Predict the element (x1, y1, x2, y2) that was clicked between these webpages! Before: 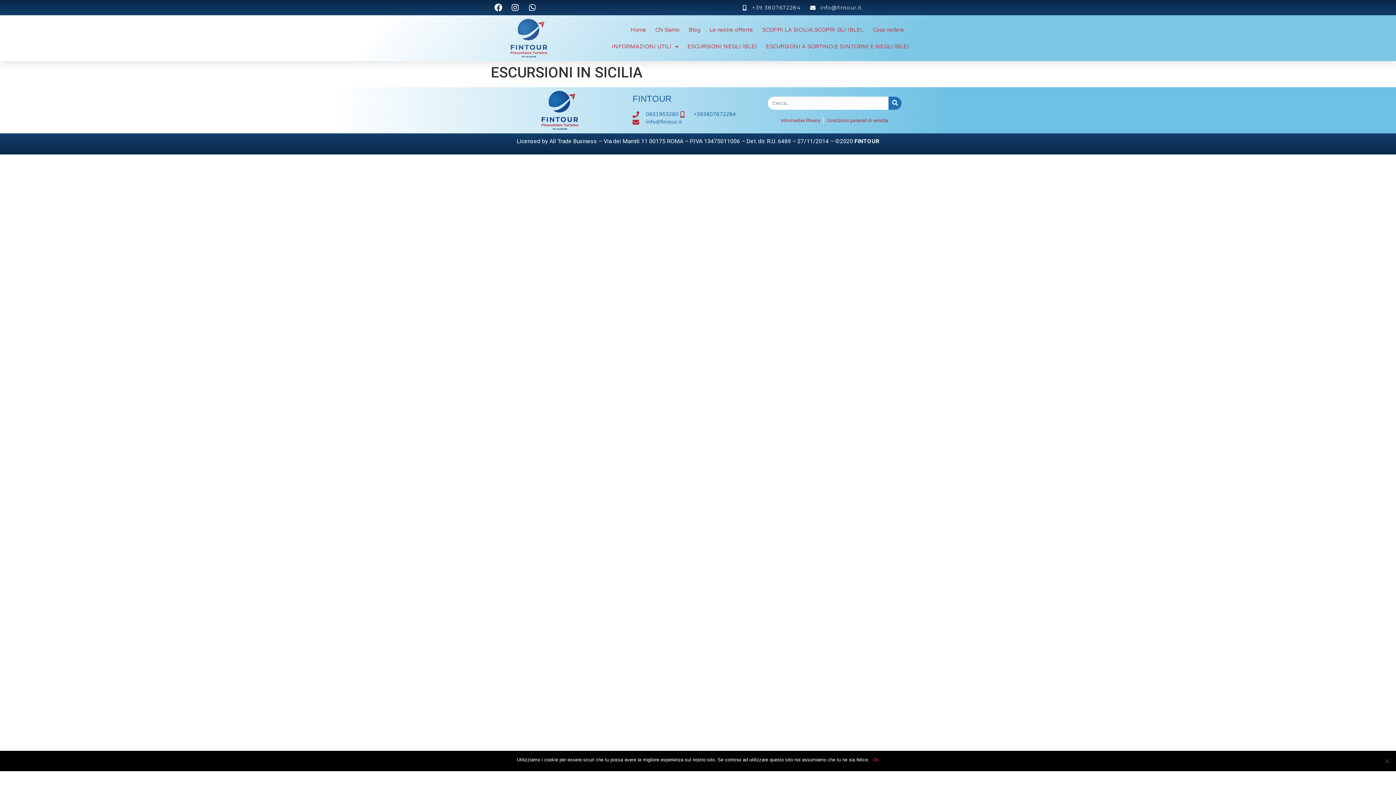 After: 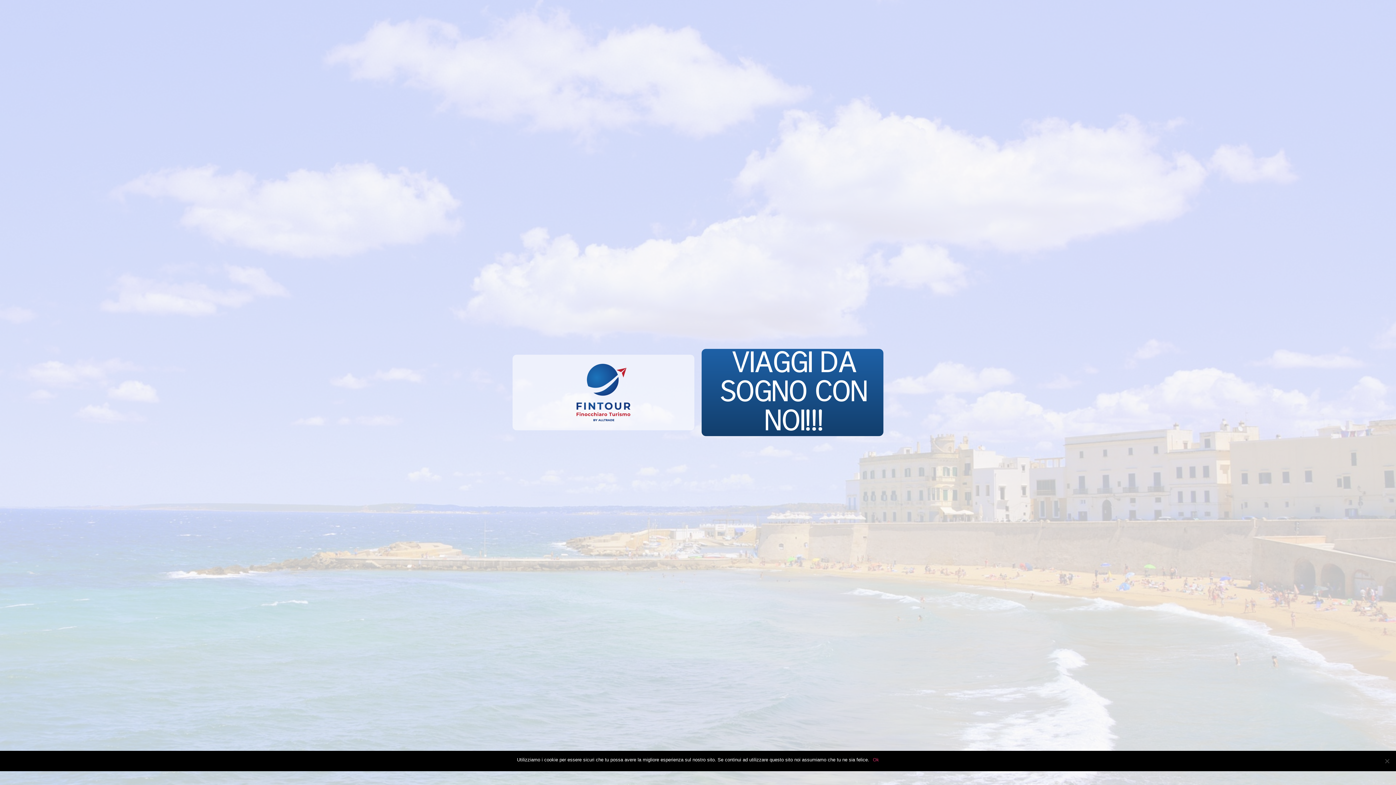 Action: bbox: (483, 18, 574, 57)